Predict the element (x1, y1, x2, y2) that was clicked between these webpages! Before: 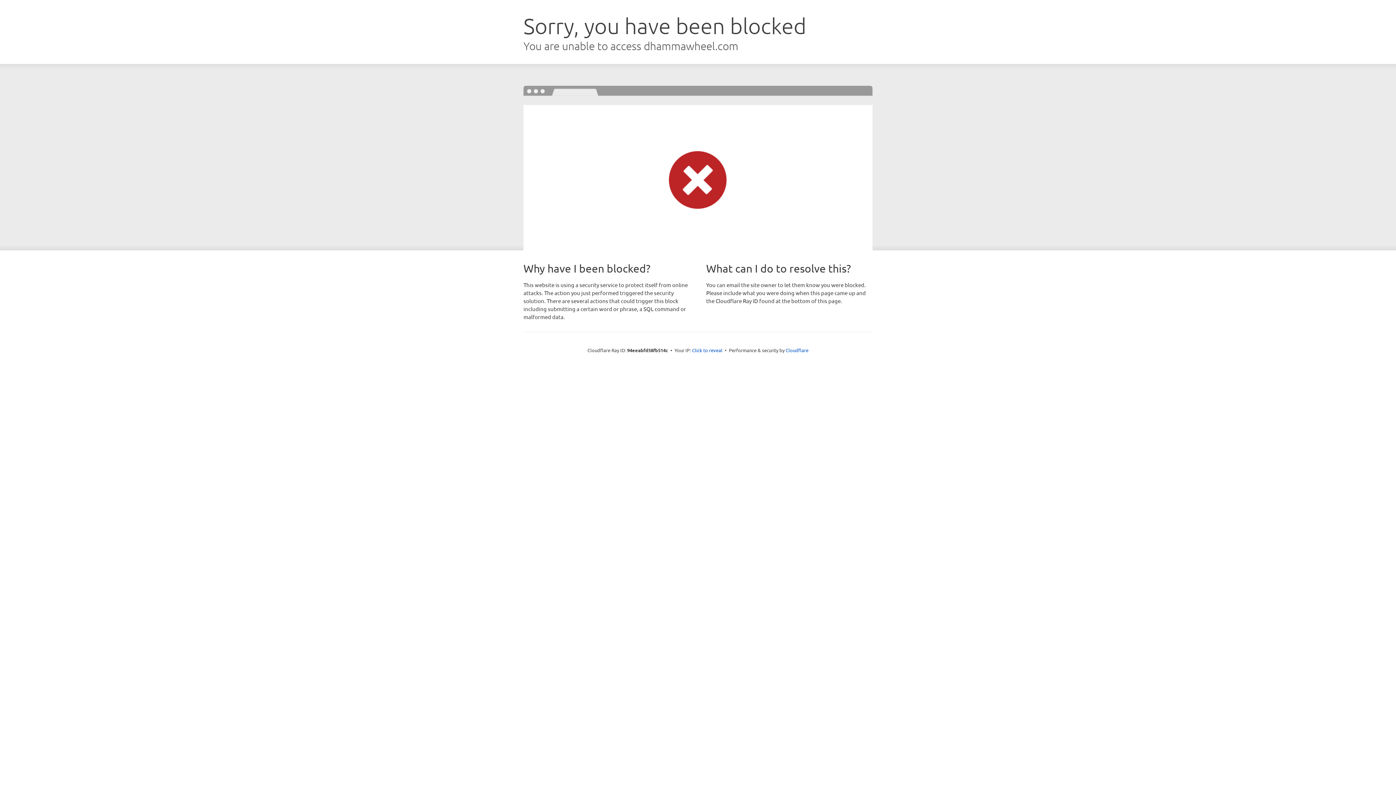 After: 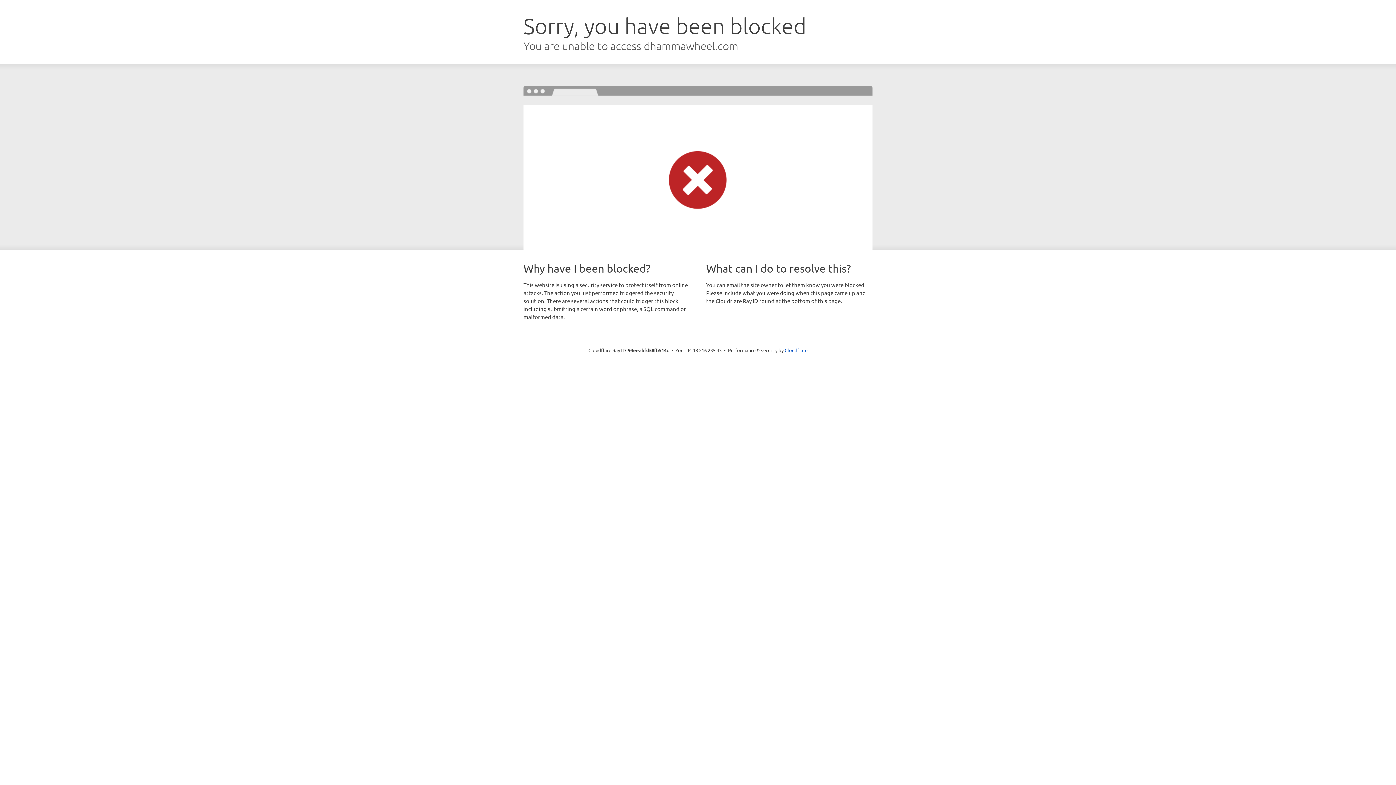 Action: label: Click to reveal bbox: (692, 346, 722, 353)